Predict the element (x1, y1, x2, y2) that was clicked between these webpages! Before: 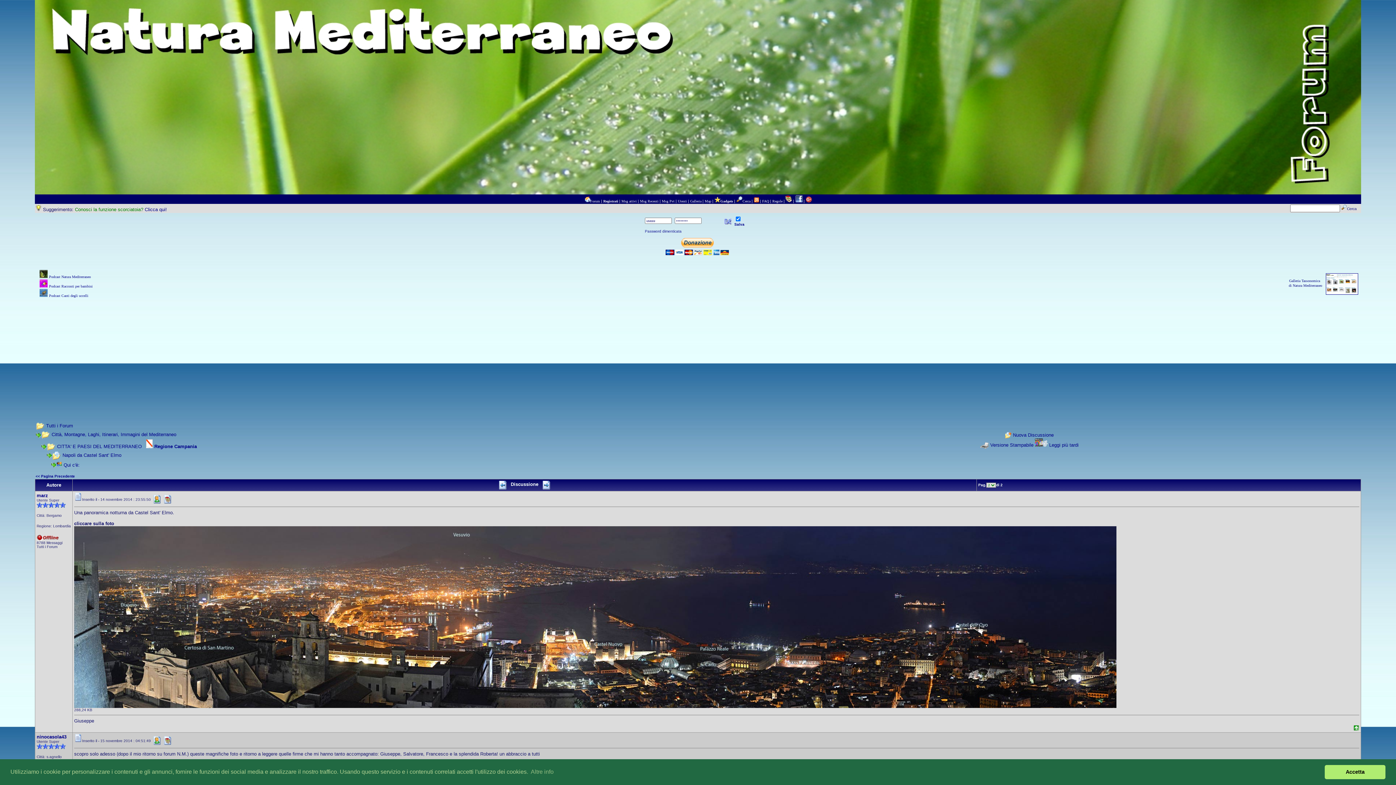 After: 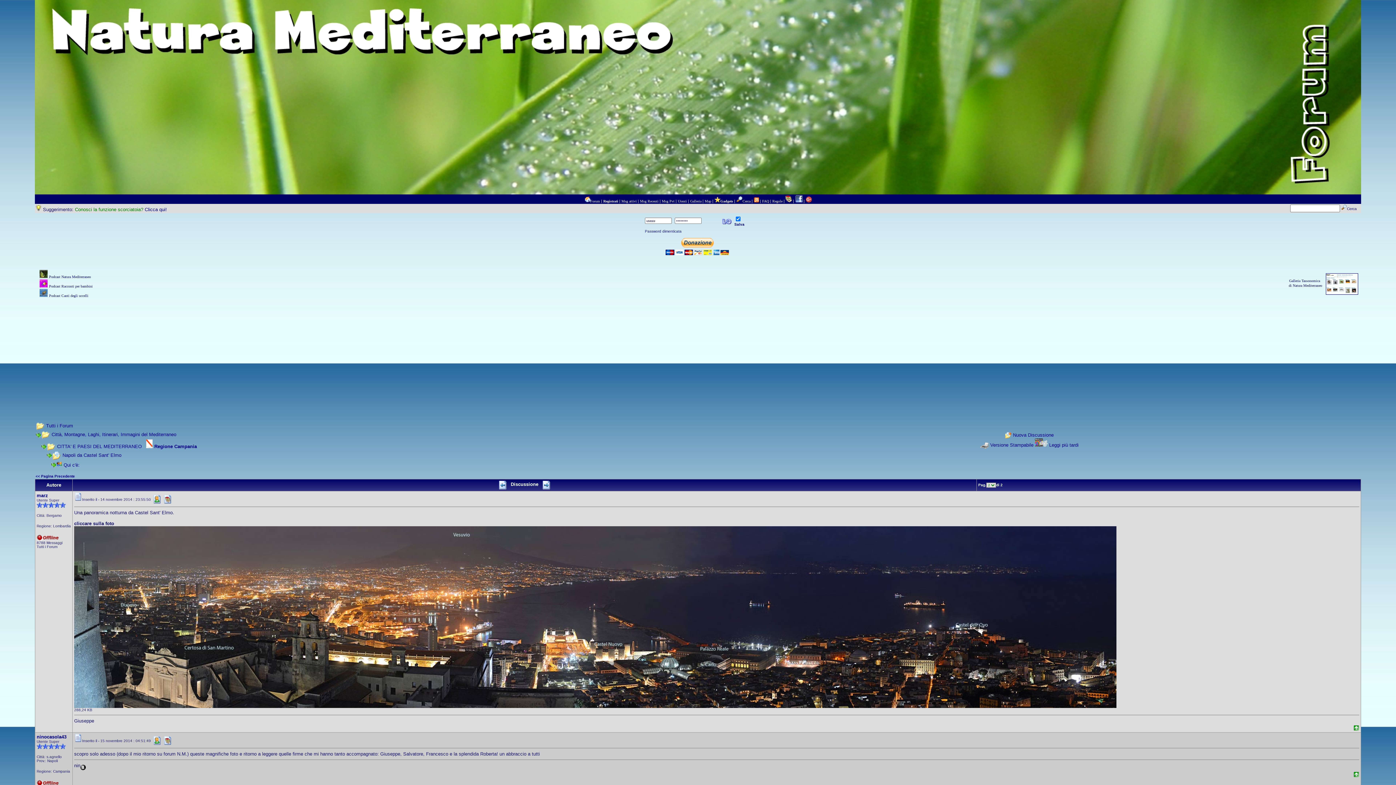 Action: bbox: (1325, 765, 1385, 779) label: dismiss cookie message